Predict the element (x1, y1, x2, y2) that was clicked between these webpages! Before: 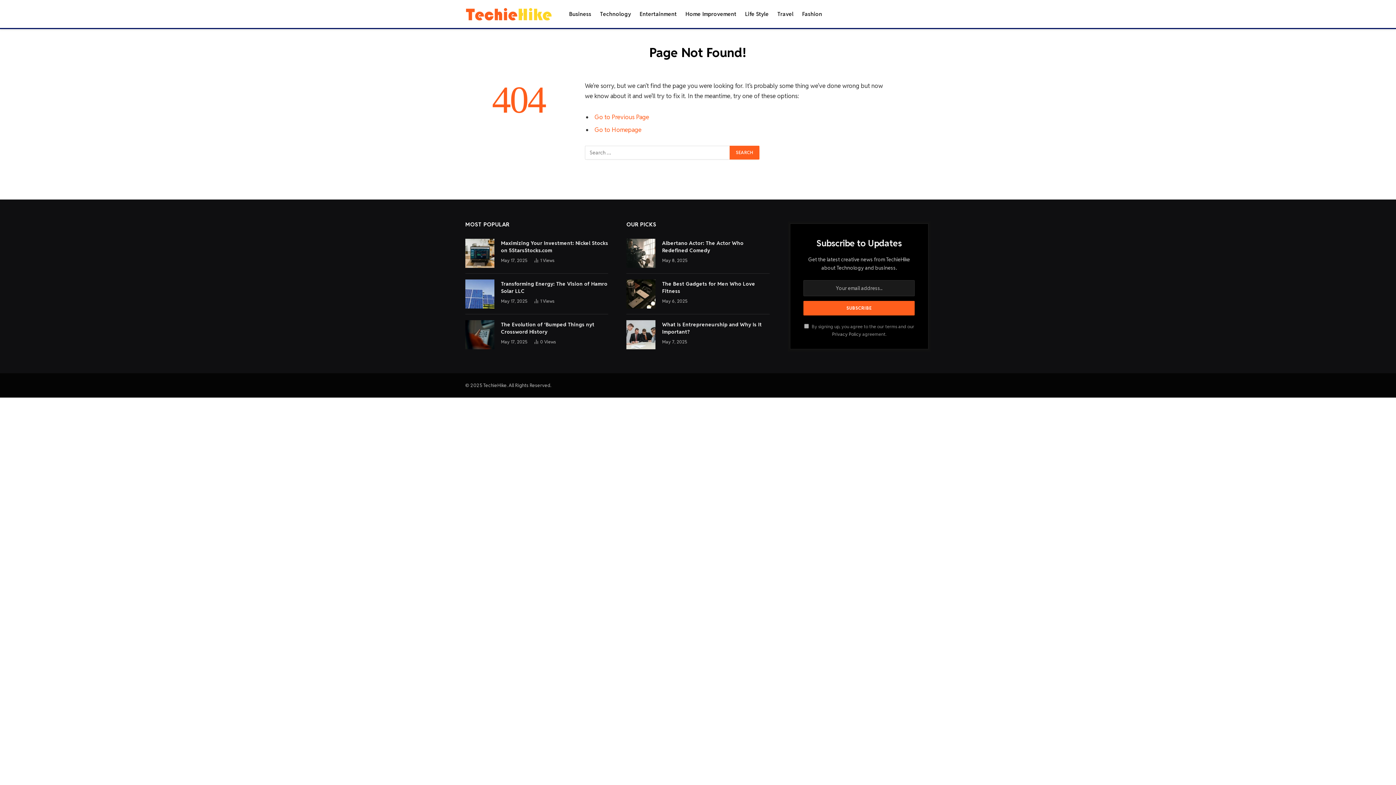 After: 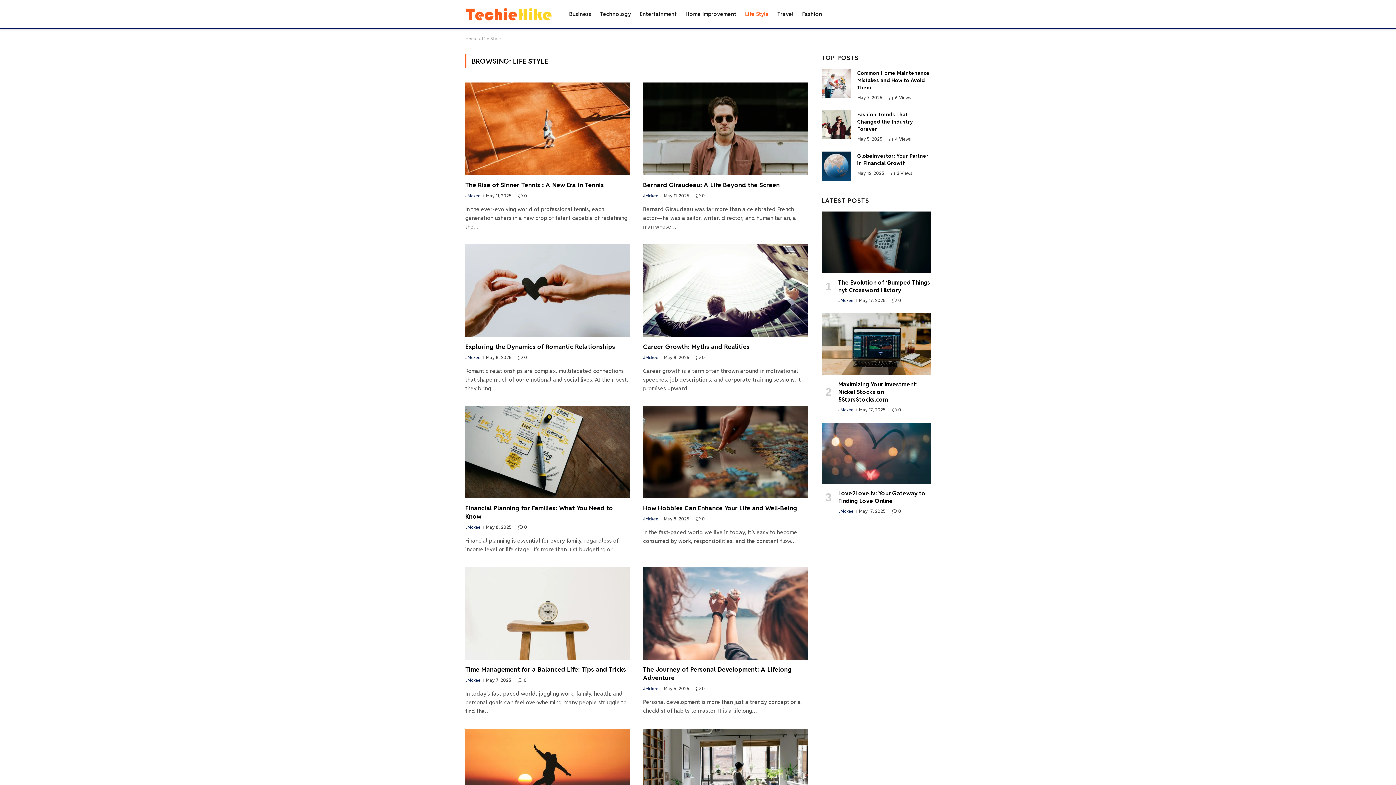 Action: label: Life Style bbox: (740, 0, 773, 28)